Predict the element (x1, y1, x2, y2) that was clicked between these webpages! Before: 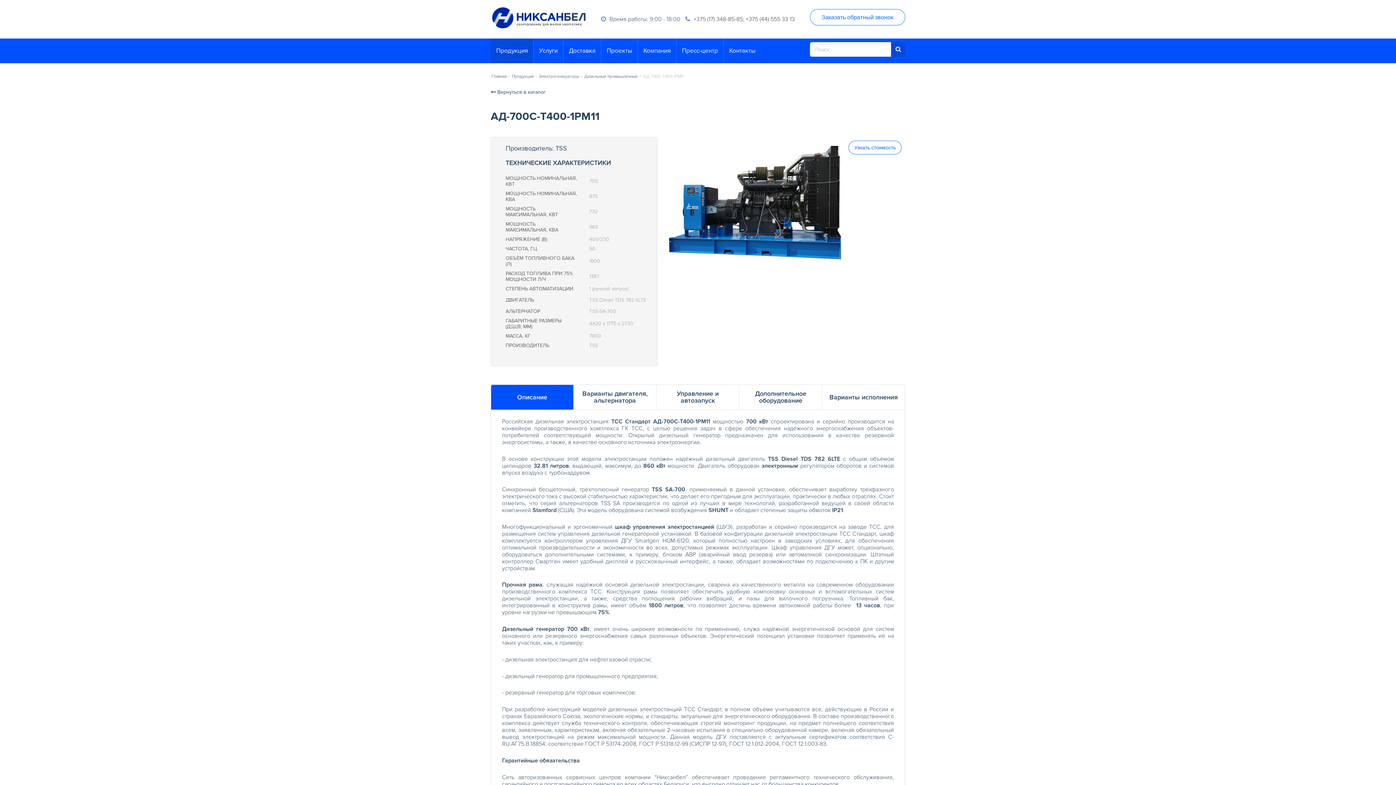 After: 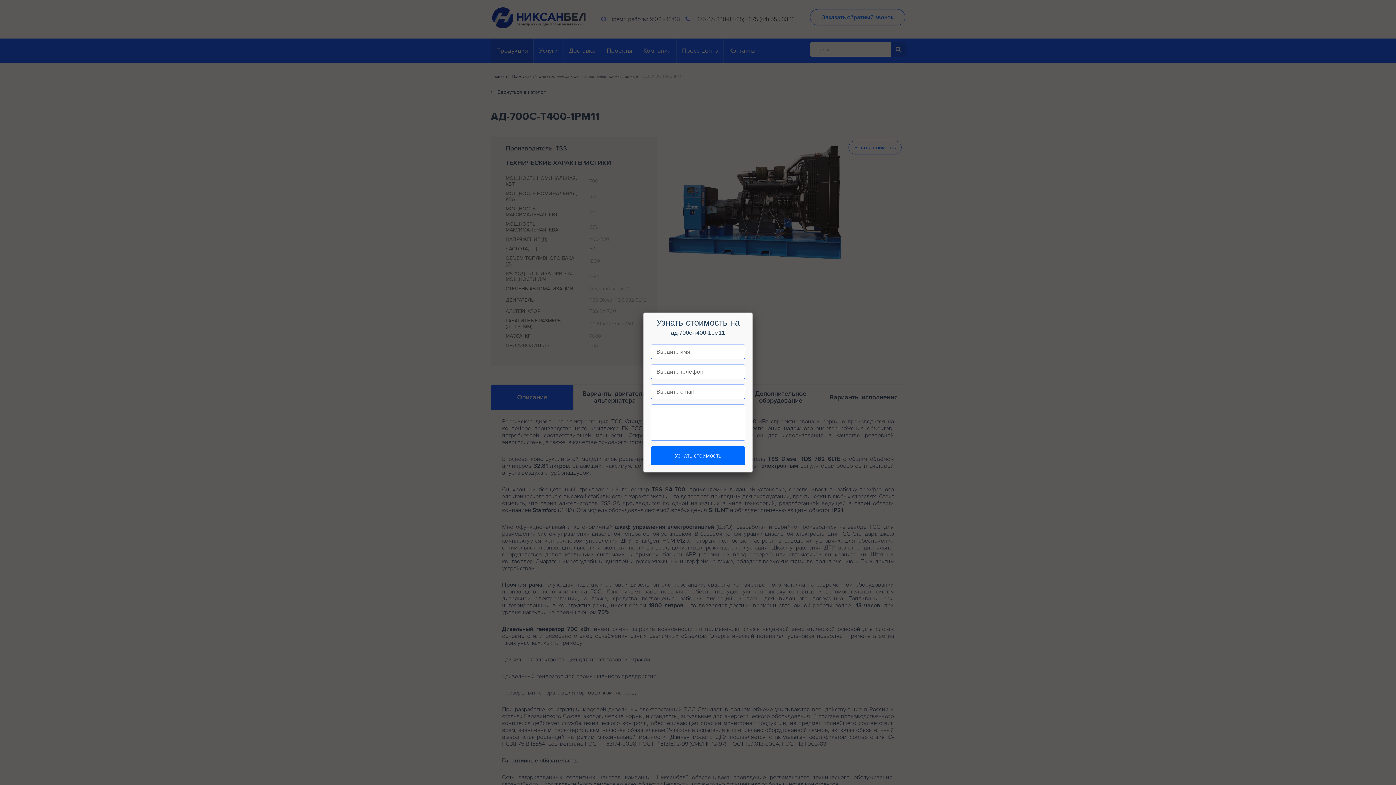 Action: label: Узнать стоимость bbox: (848, 140, 901, 154)